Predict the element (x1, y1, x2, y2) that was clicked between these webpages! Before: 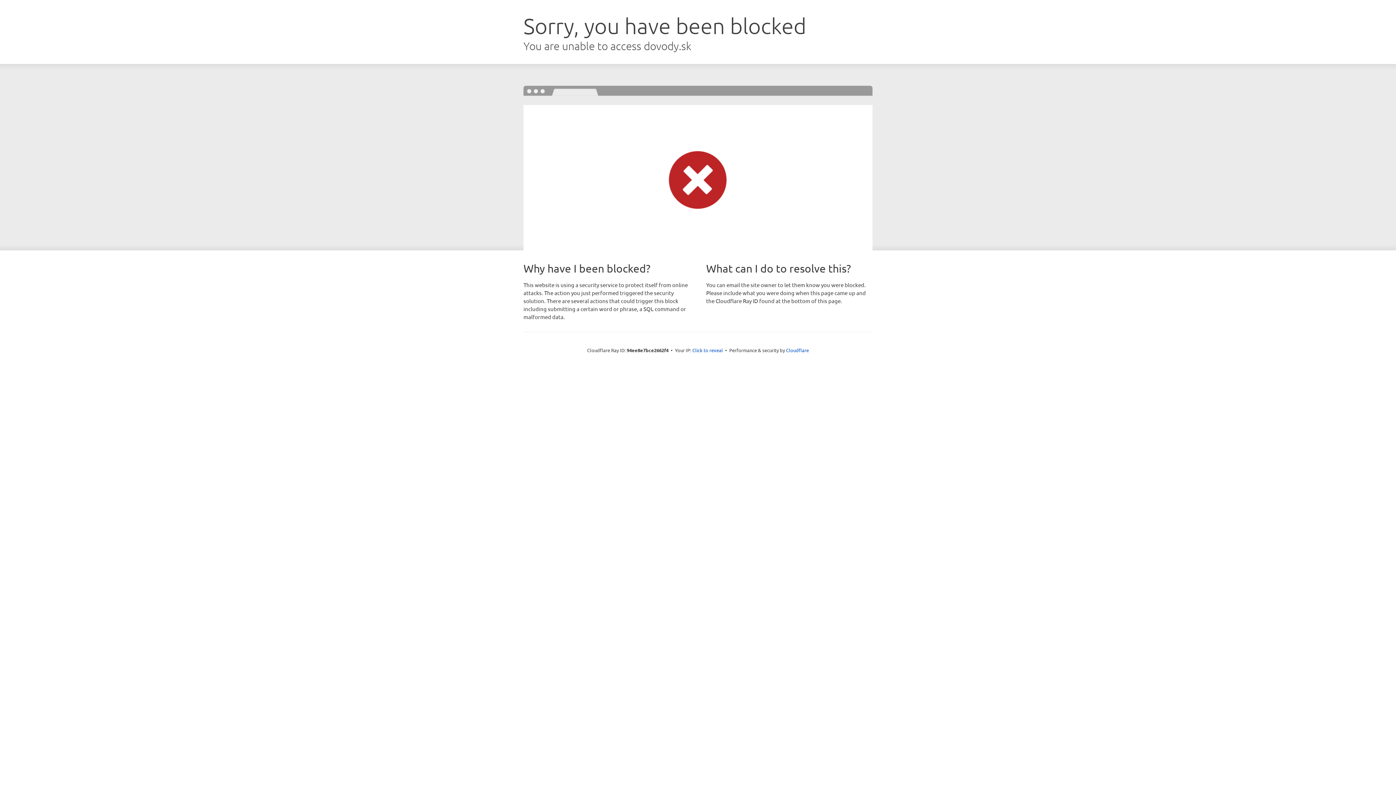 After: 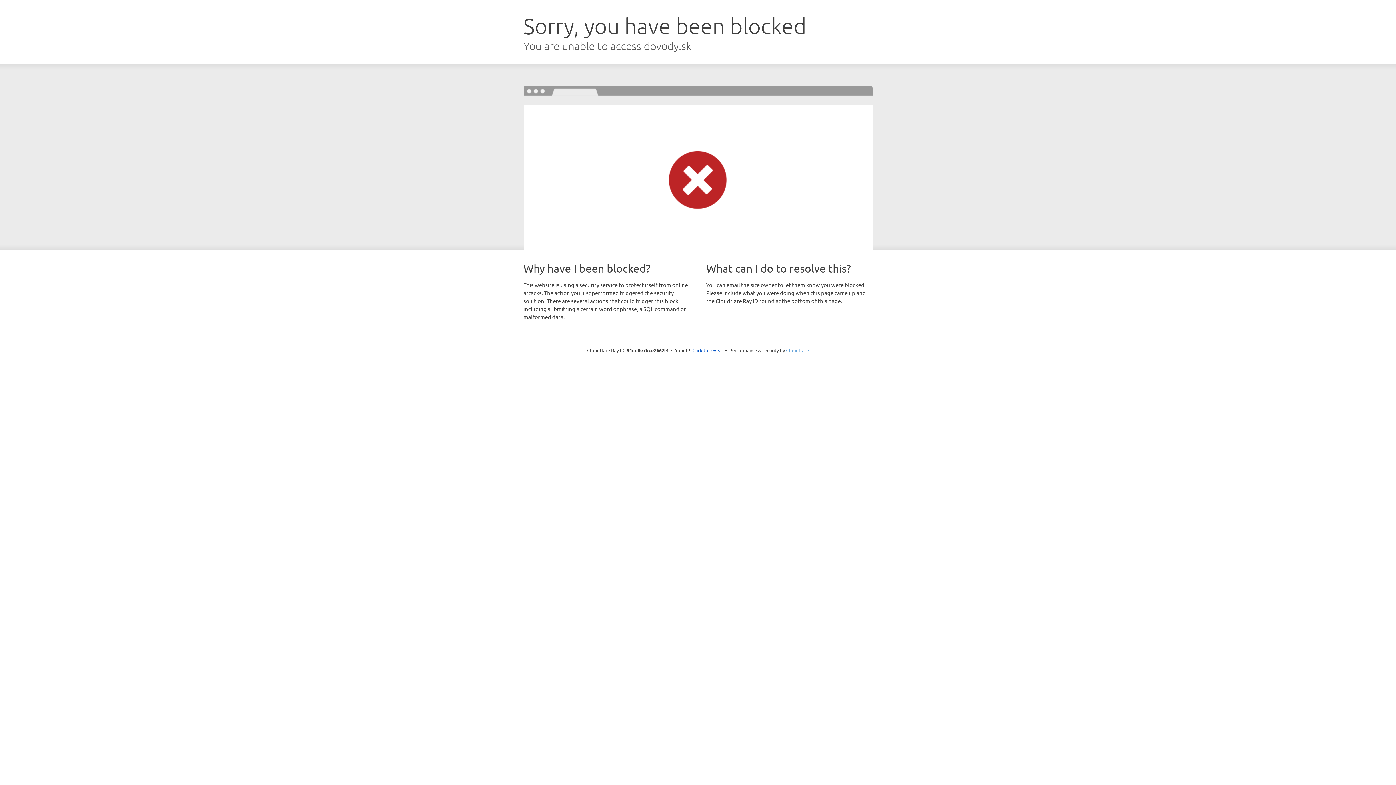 Action: bbox: (786, 347, 809, 353) label: Cloudflare